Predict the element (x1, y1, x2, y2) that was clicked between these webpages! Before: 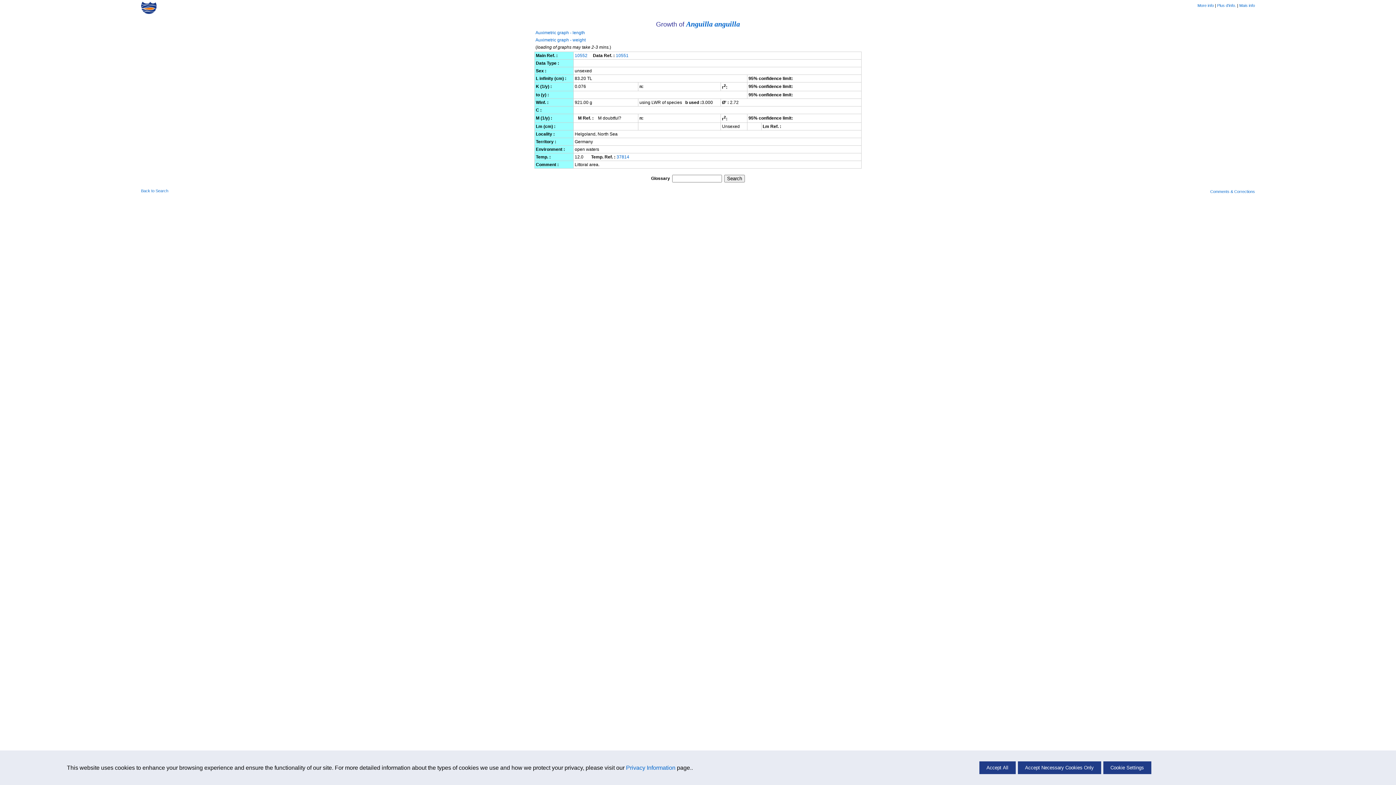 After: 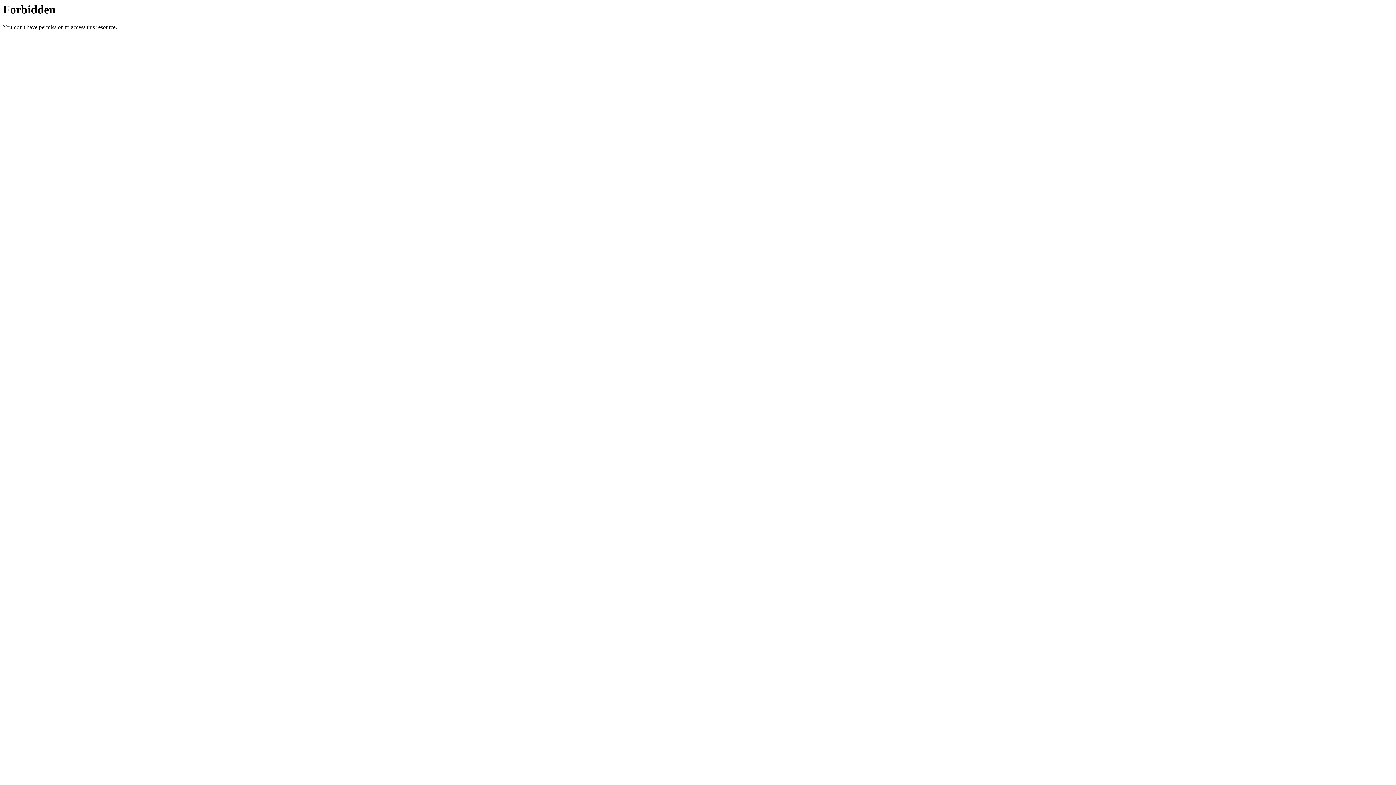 Action: label: Comments & Corrections bbox: (1210, 189, 1255, 193)